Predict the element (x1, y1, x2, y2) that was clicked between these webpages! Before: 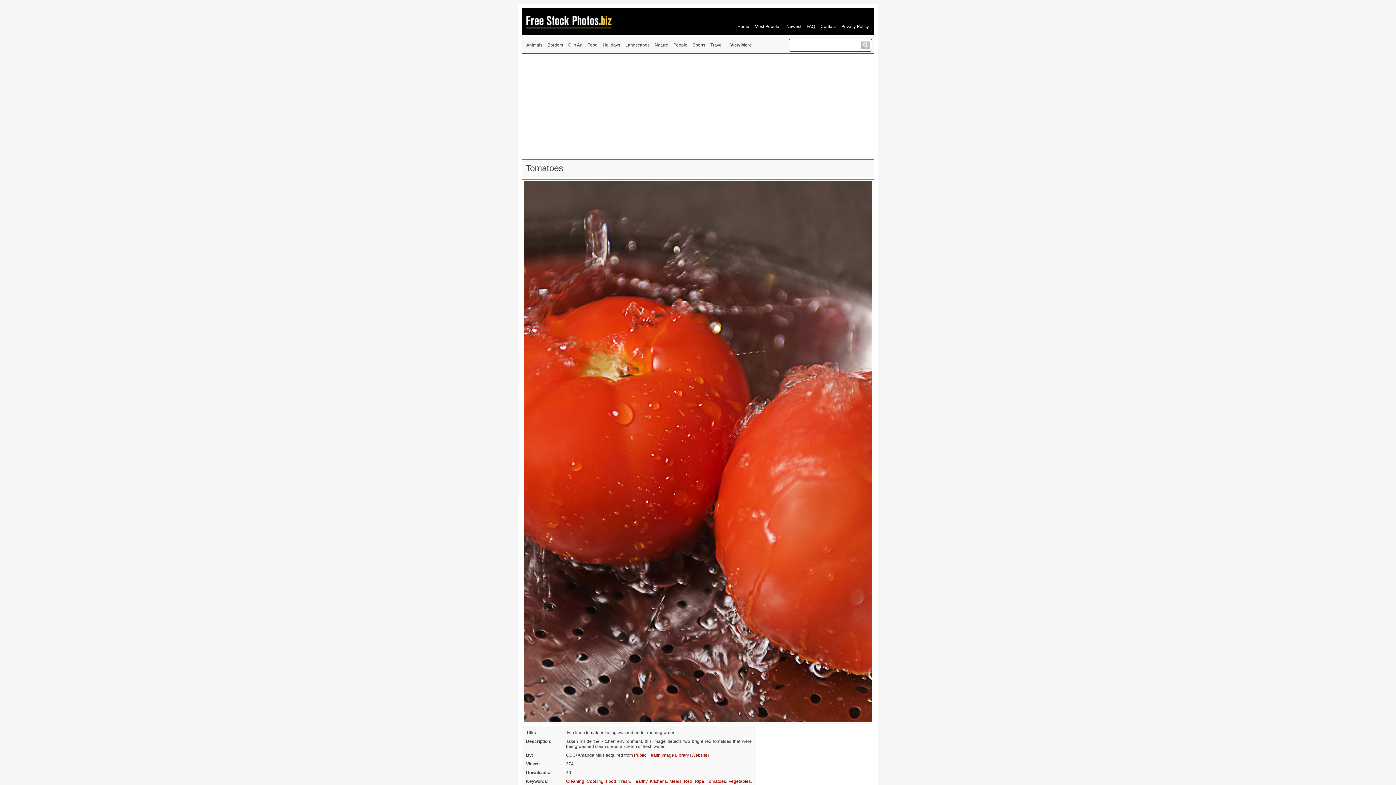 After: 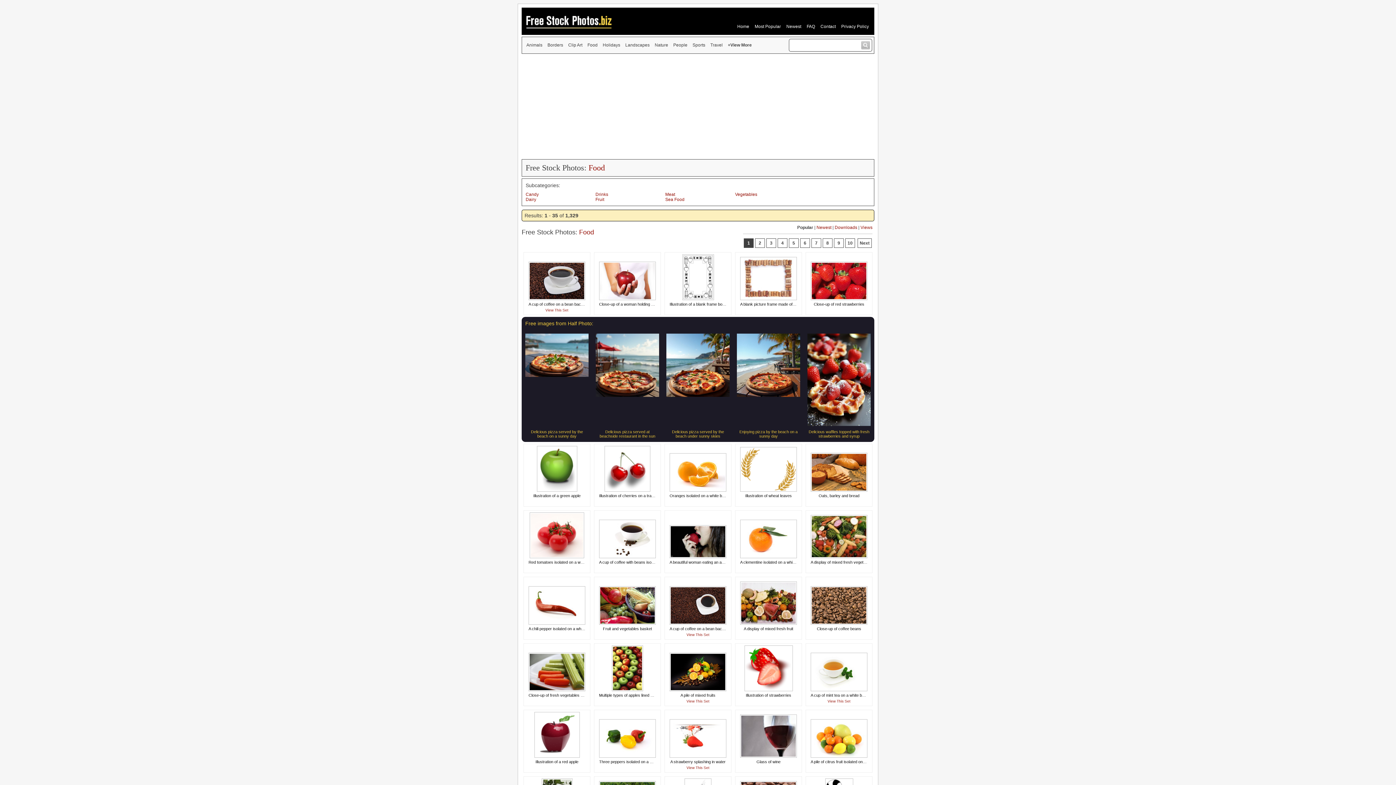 Action: label: Food bbox: (606, 779, 616, 784)